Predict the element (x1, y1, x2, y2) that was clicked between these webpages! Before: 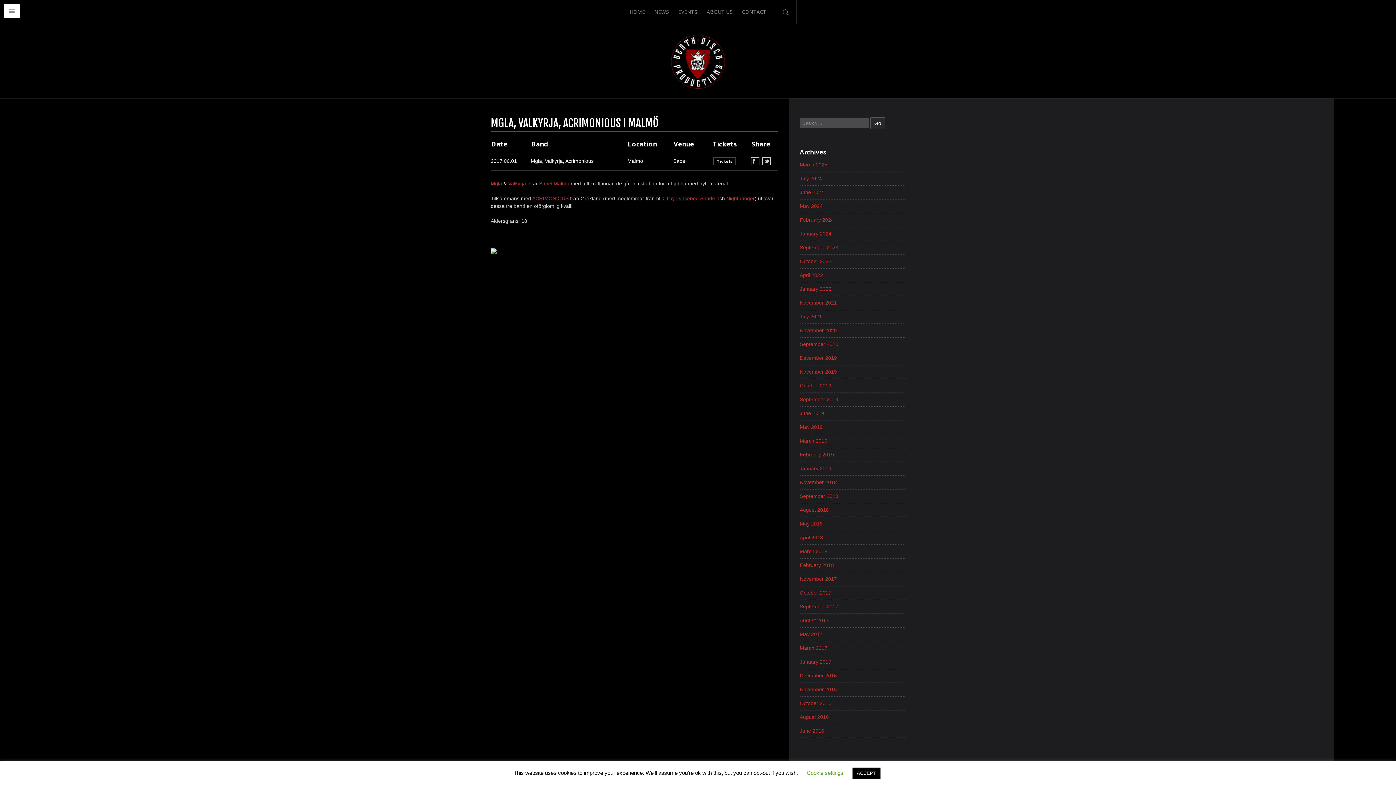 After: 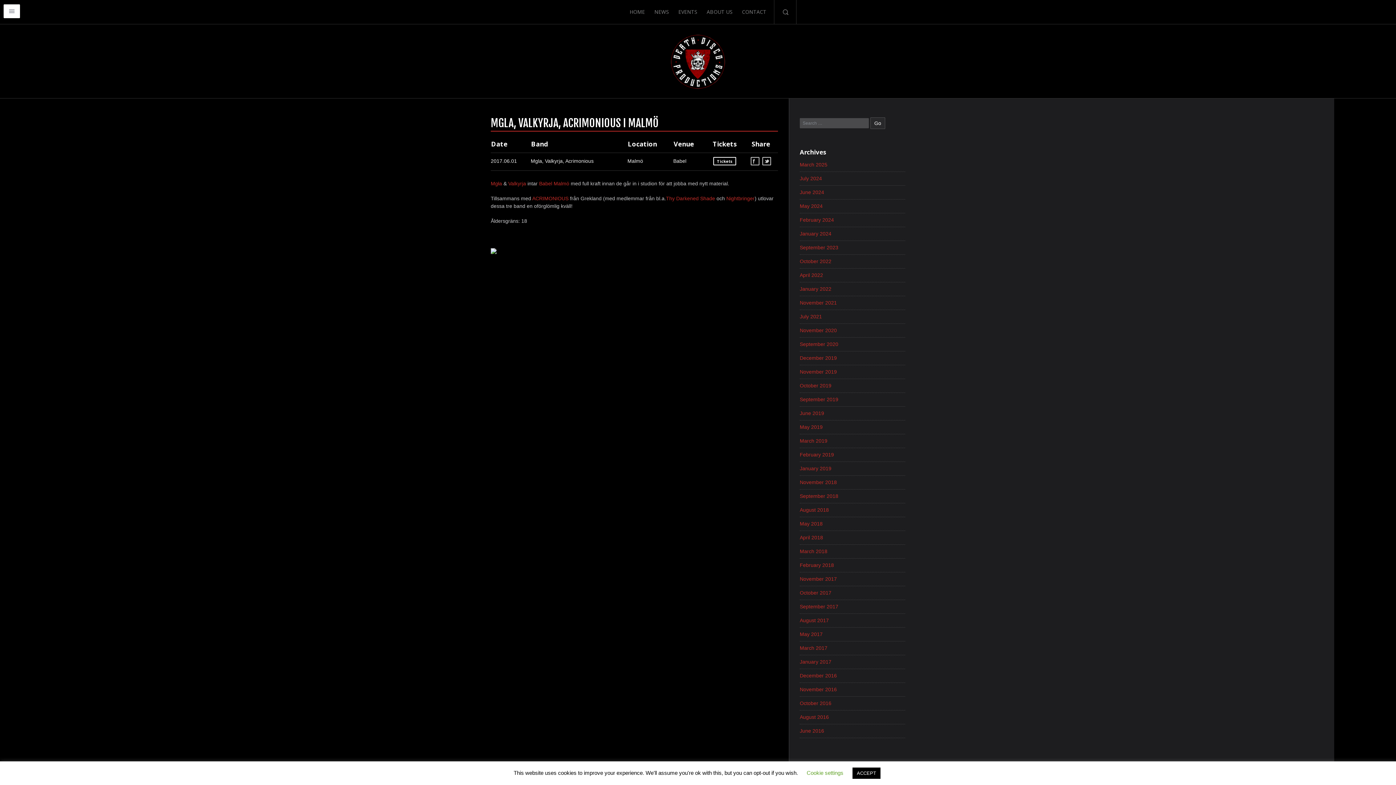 Action: label: Tickets bbox: (713, 157, 736, 165)